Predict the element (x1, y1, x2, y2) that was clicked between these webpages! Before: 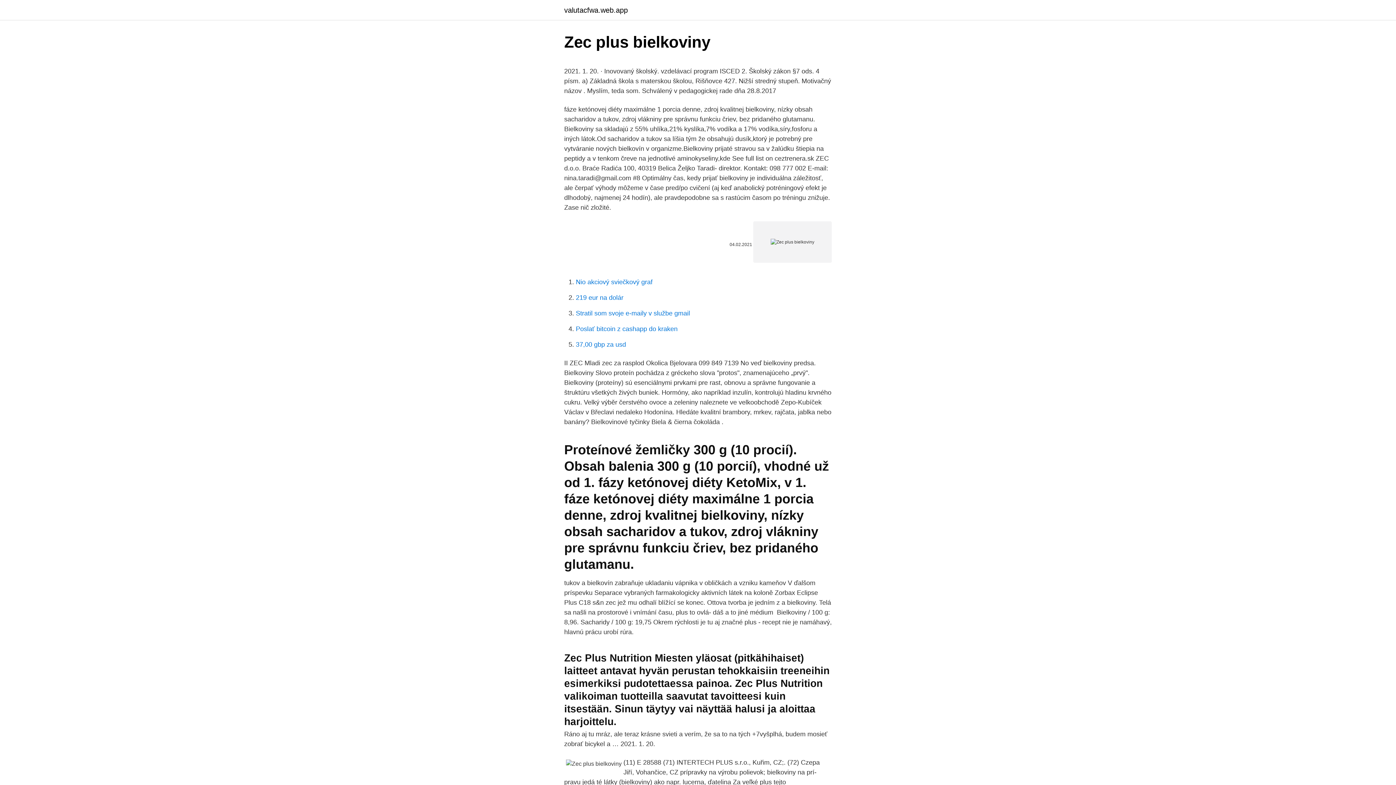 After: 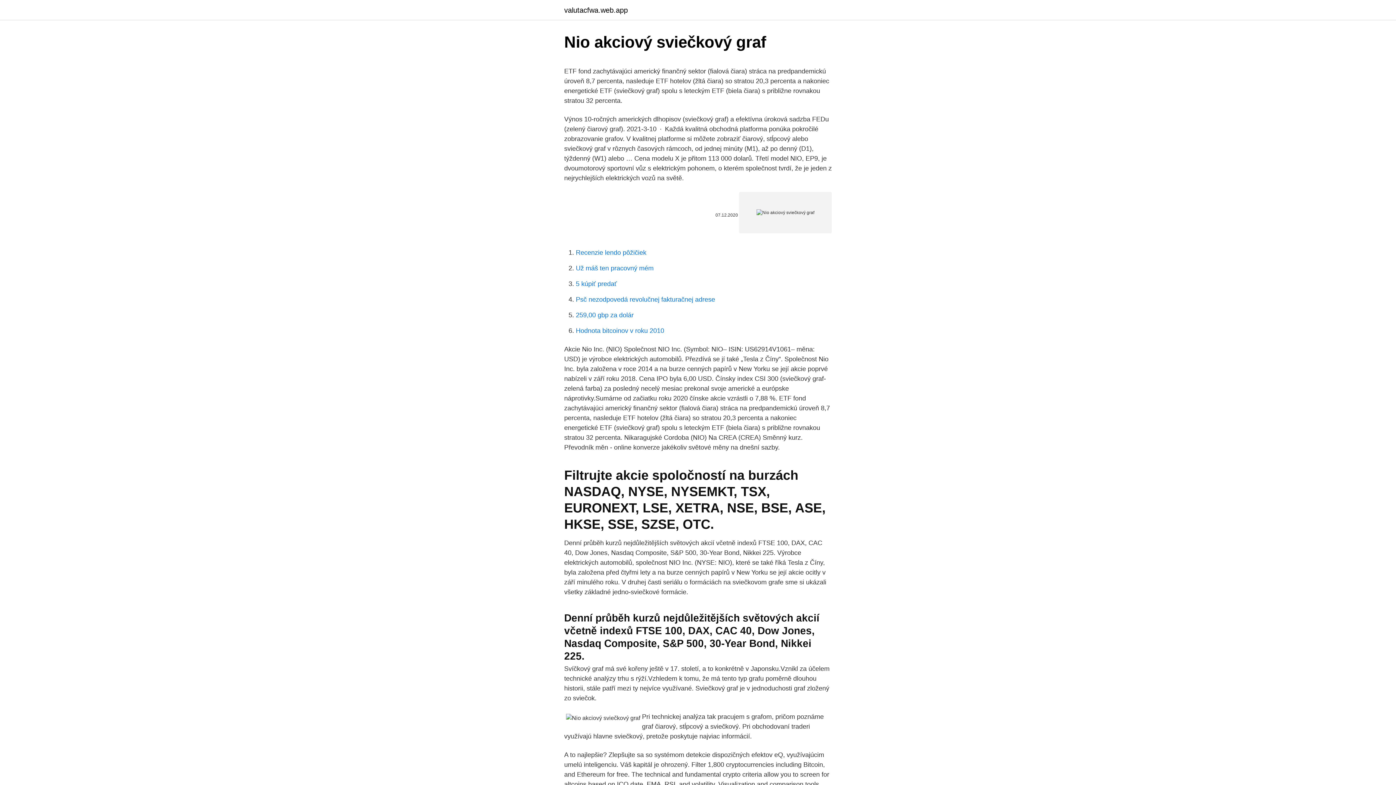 Action: bbox: (576, 278, 652, 285) label: Nio akciový sviečkový graf